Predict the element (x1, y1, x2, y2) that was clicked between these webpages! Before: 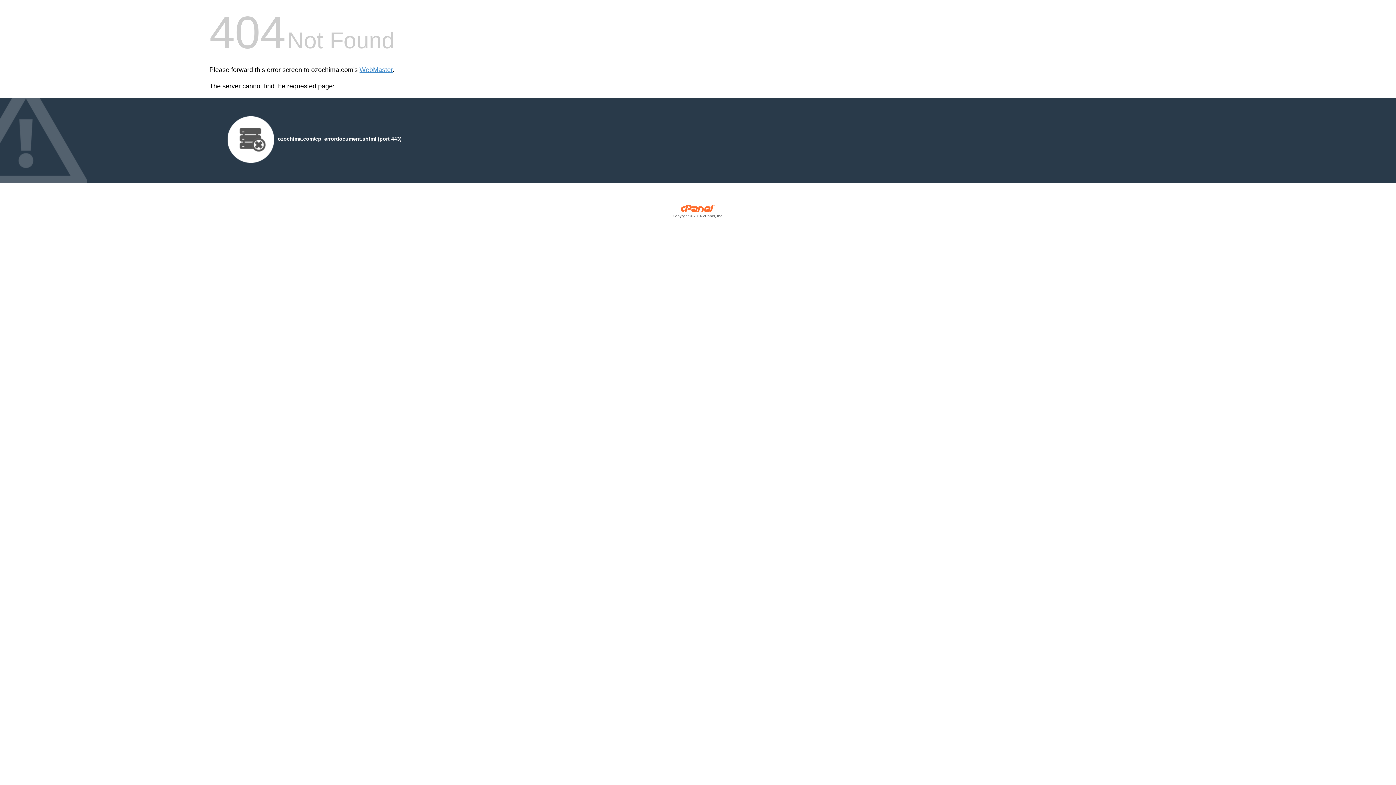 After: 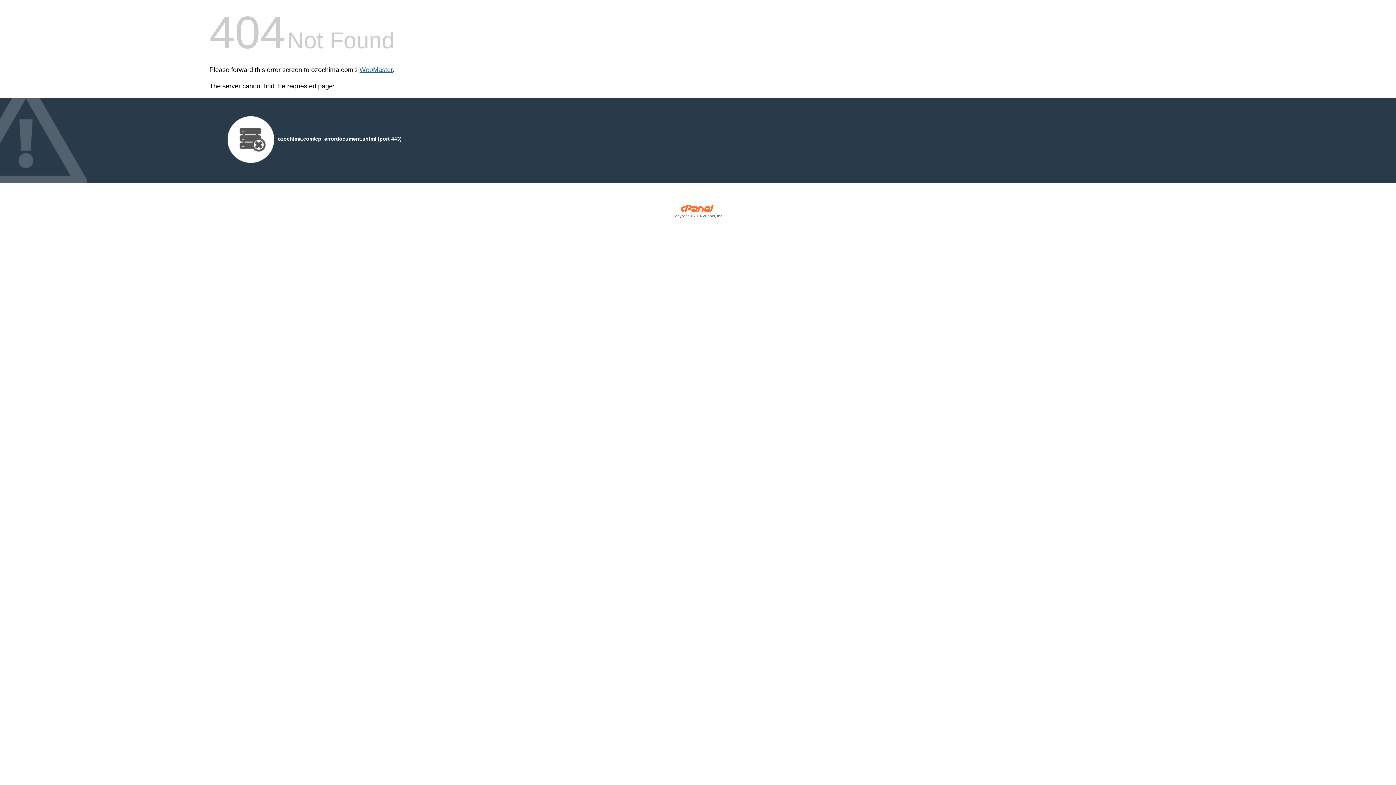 Action: label: WebMaster bbox: (359, 66, 392, 73)